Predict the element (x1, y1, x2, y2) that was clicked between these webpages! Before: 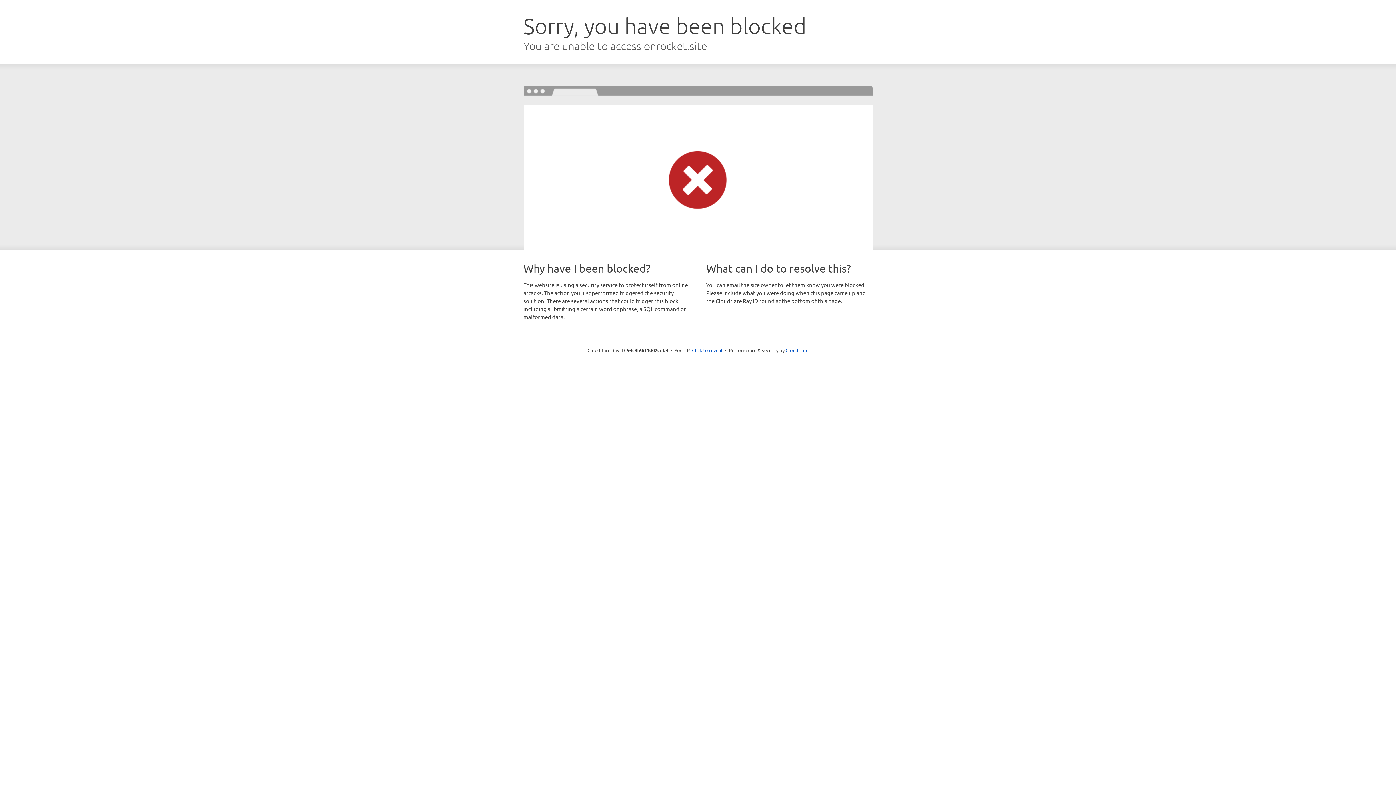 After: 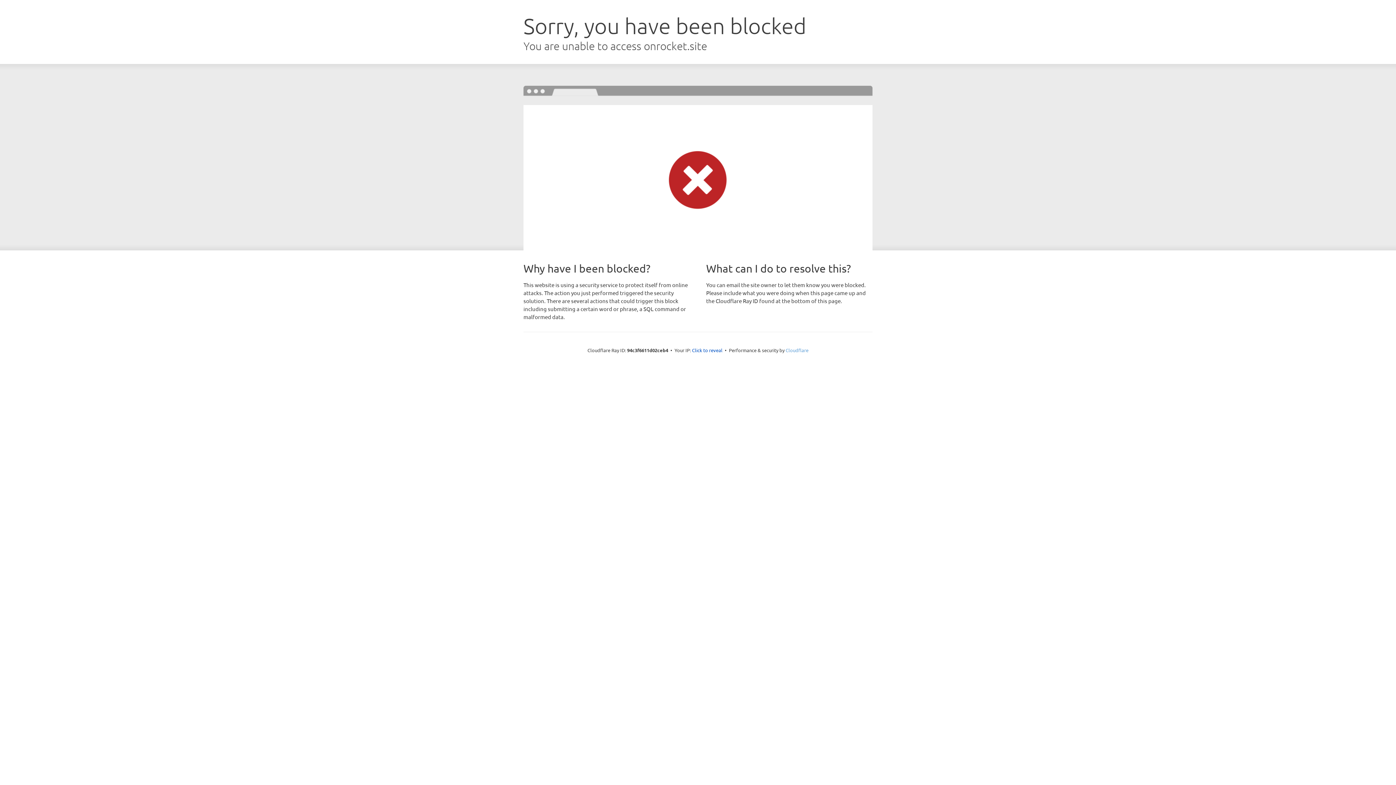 Action: bbox: (785, 347, 808, 353) label: Cloudflare